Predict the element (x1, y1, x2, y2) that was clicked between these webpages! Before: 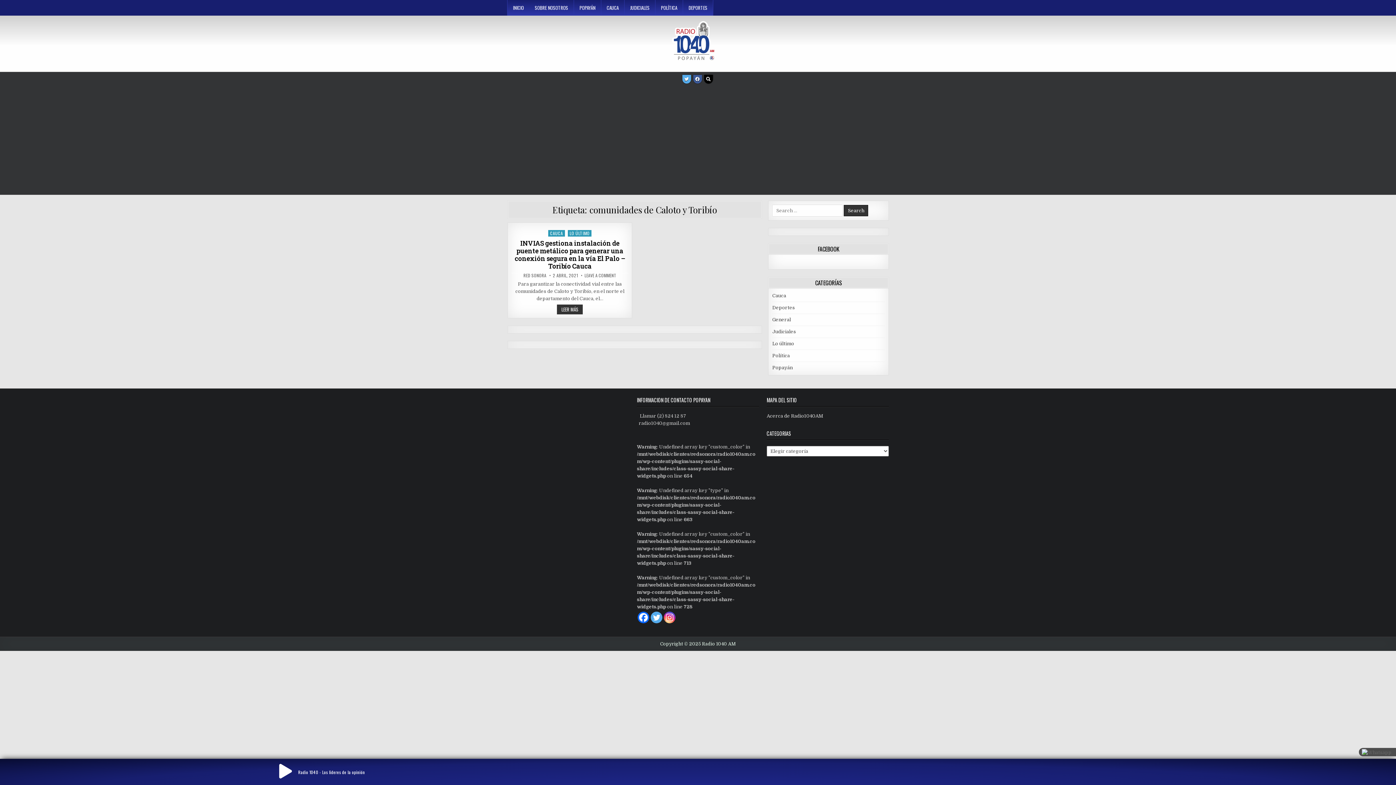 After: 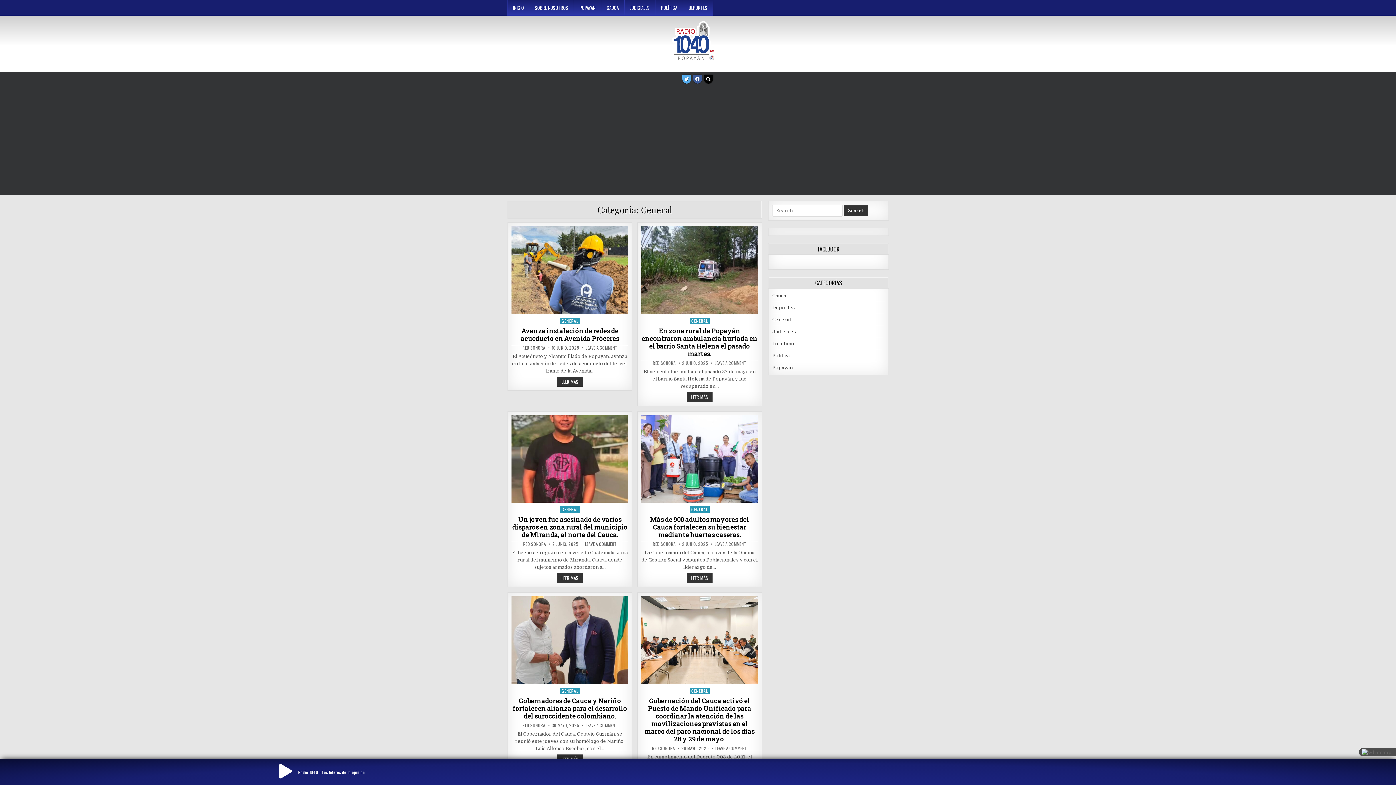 Action: label: General bbox: (772, 317, 791, 322)